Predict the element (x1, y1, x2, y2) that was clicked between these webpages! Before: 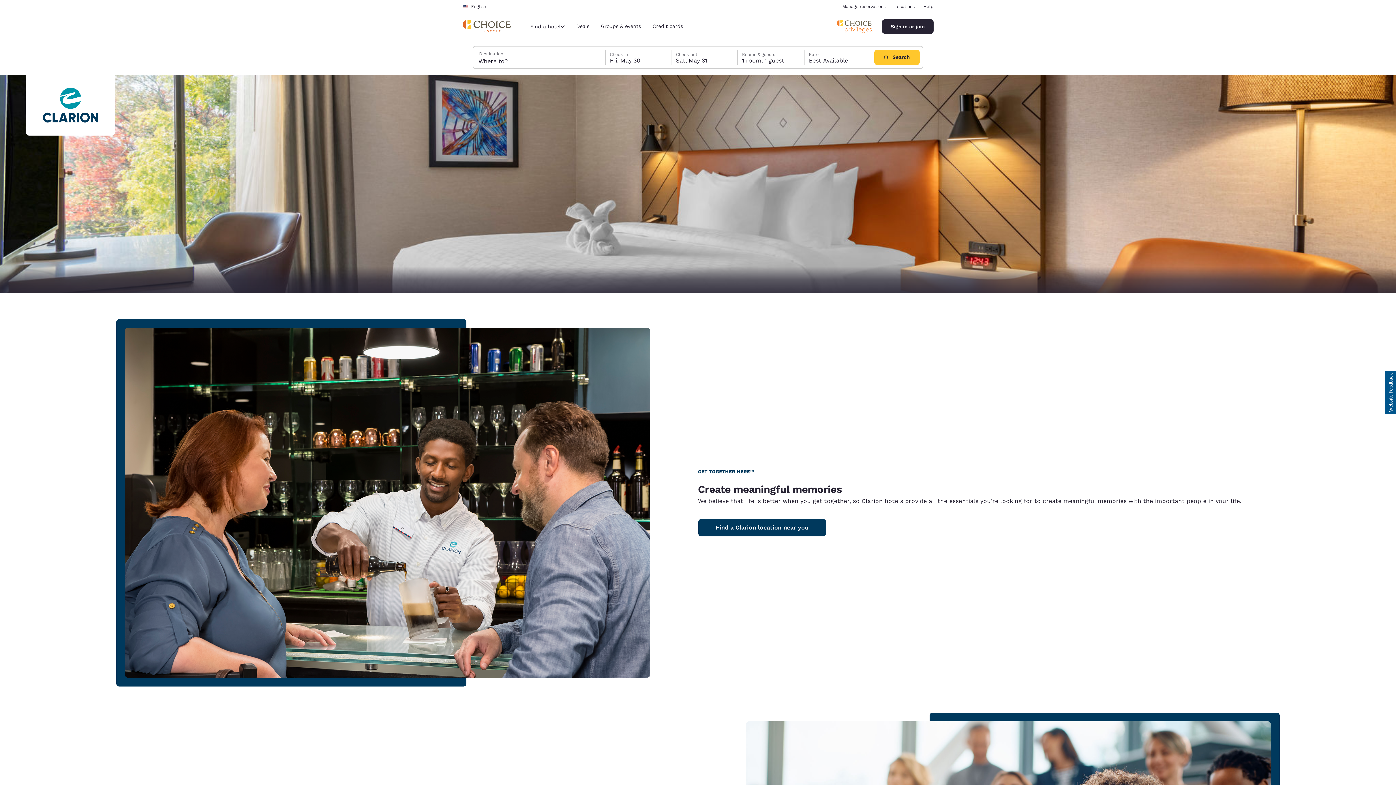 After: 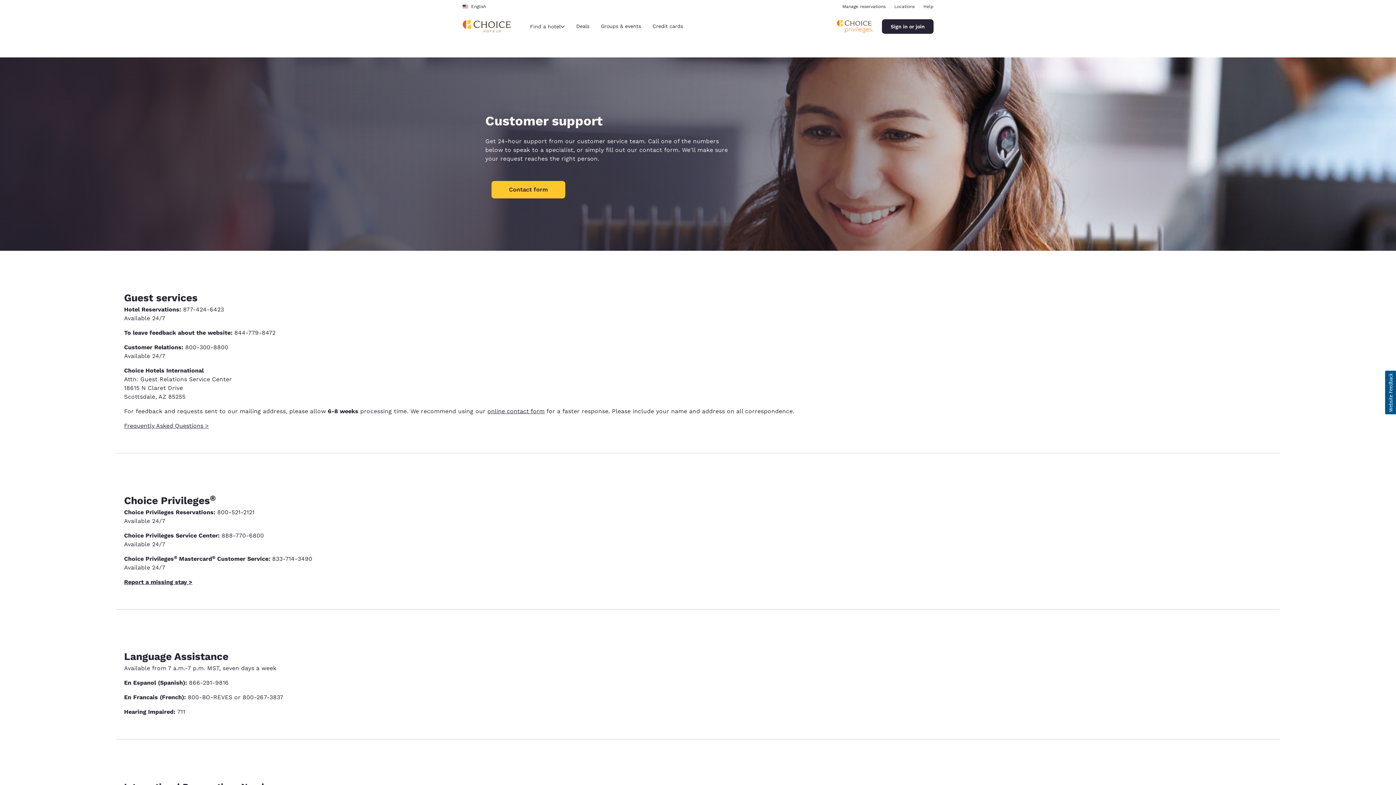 Action: label: Help bbox: (923, 4, 933, 9)